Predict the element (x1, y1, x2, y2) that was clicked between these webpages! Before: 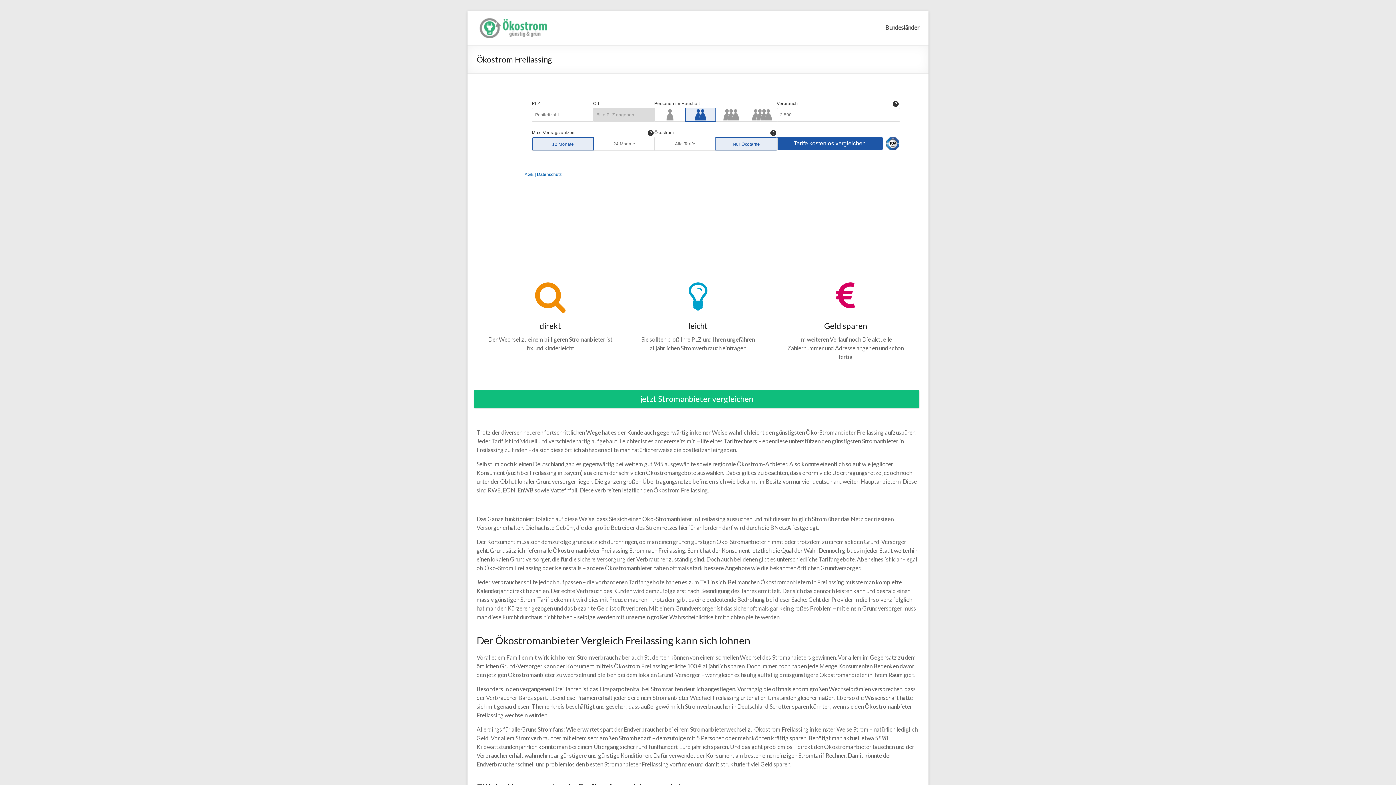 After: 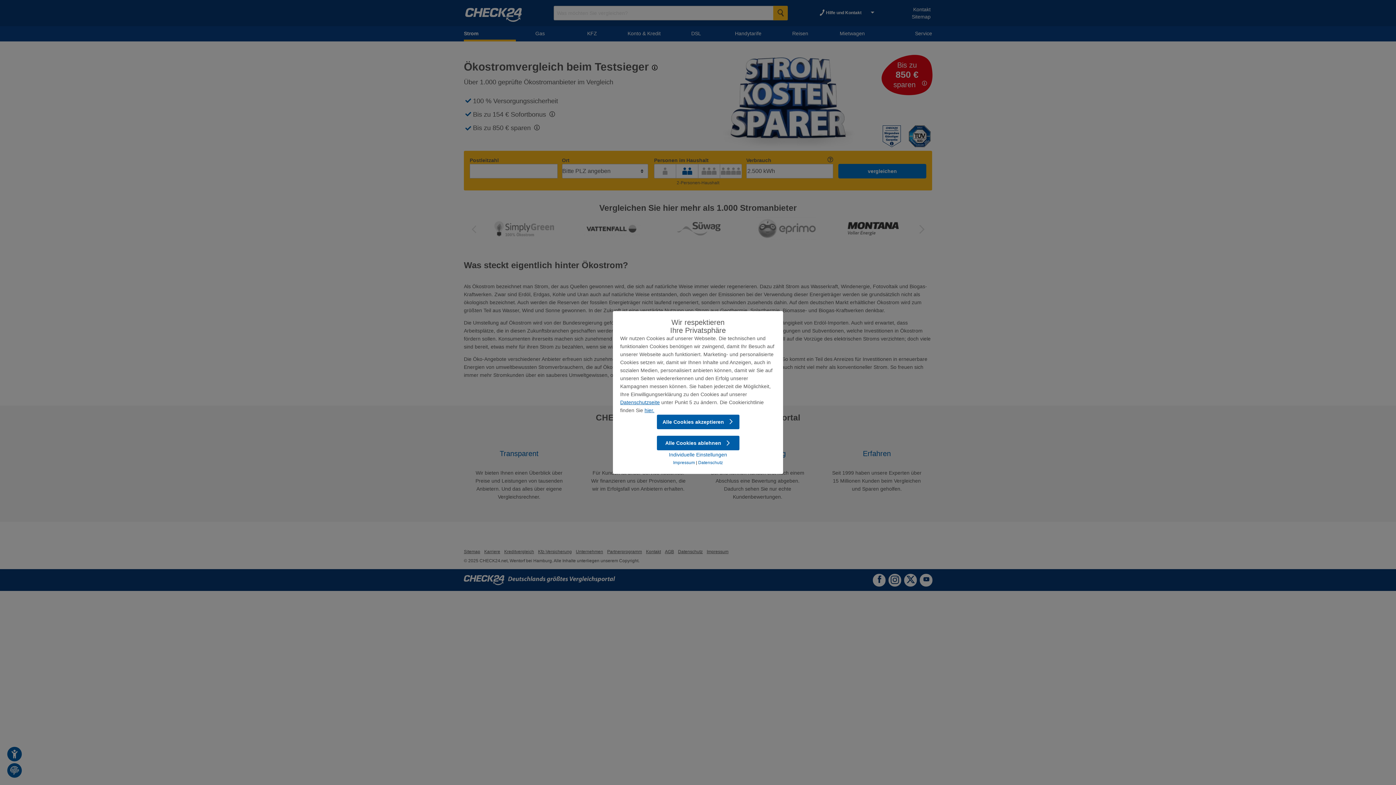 Action: bbox: (474, 390, 919, 408) label: jetzt Stromanbieter vergleichen